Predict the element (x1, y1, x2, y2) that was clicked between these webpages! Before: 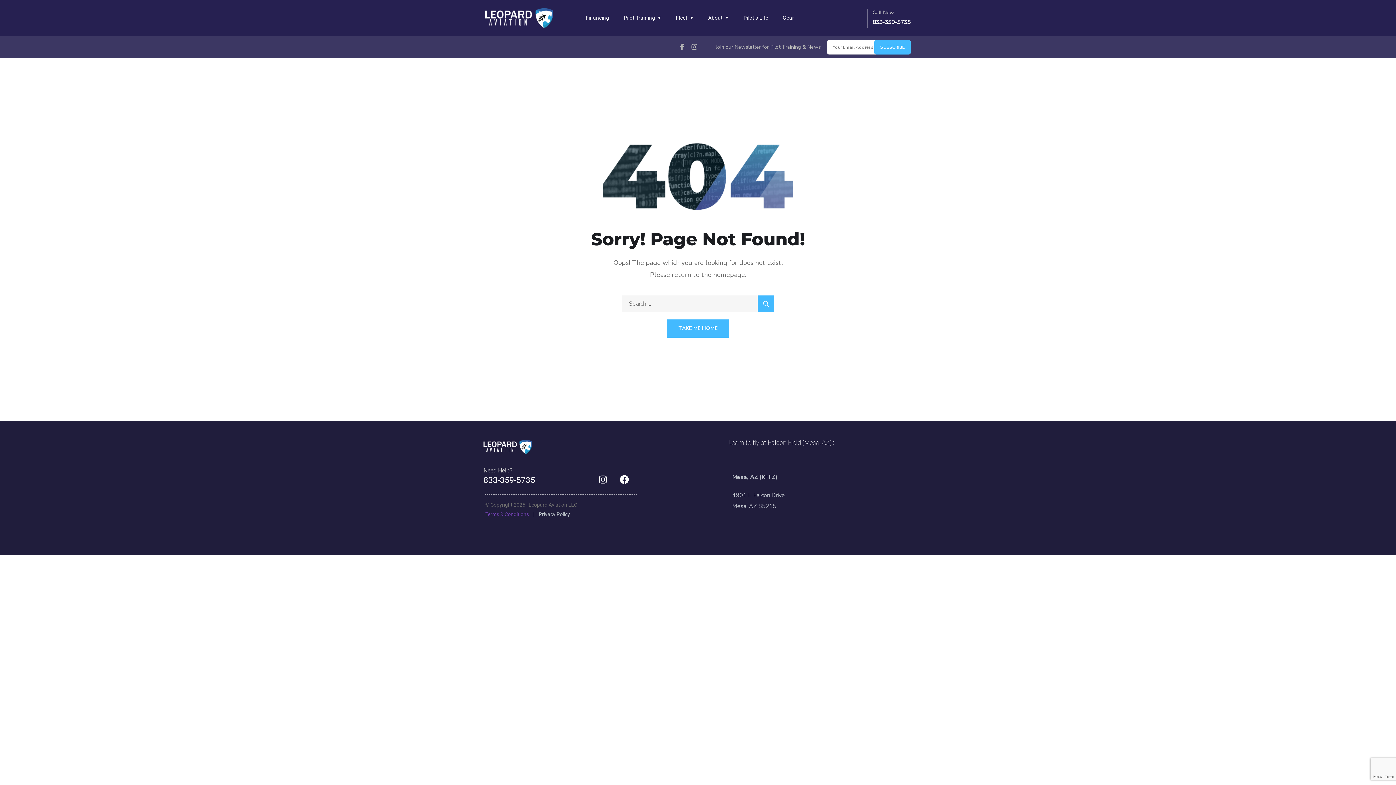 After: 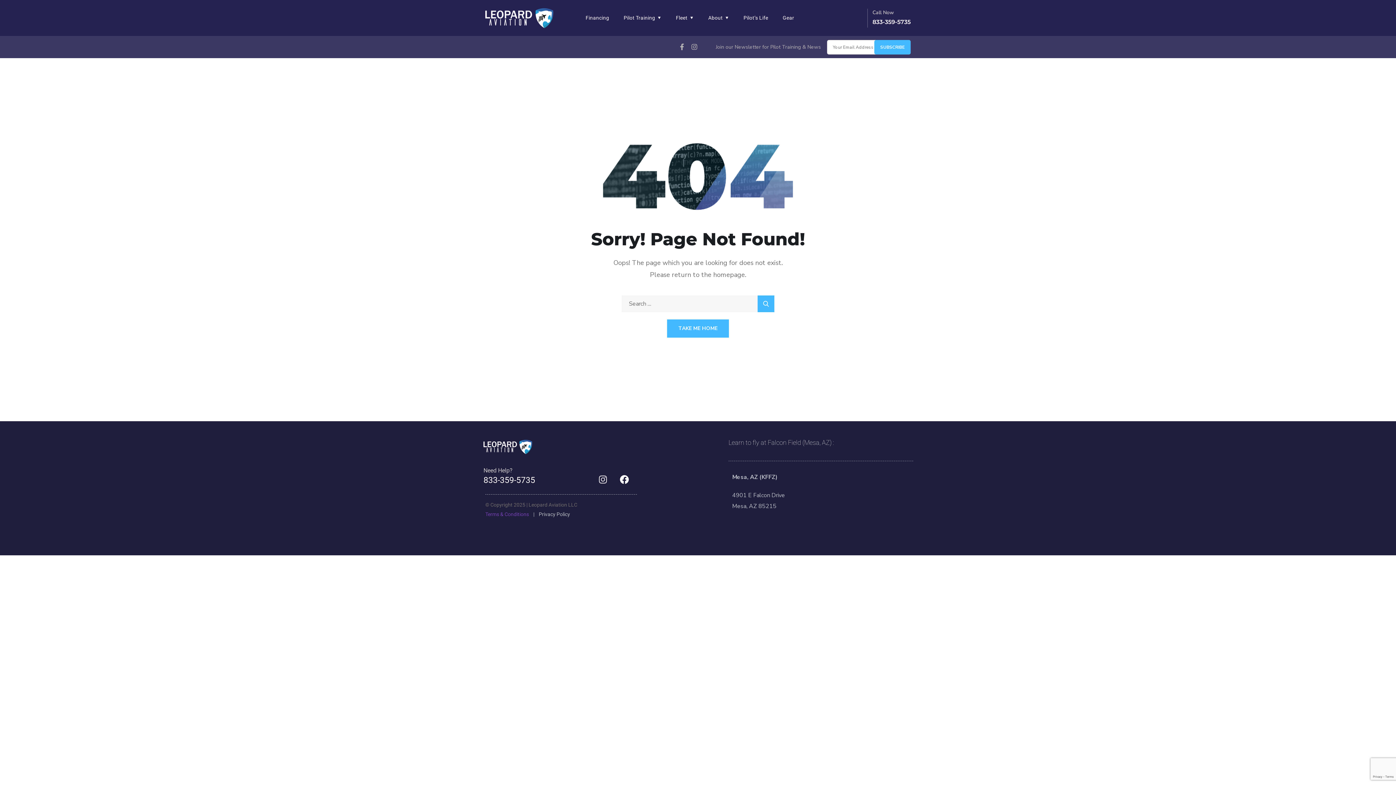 Action: label: Instagram bbox: (593, 470, 612, 488)